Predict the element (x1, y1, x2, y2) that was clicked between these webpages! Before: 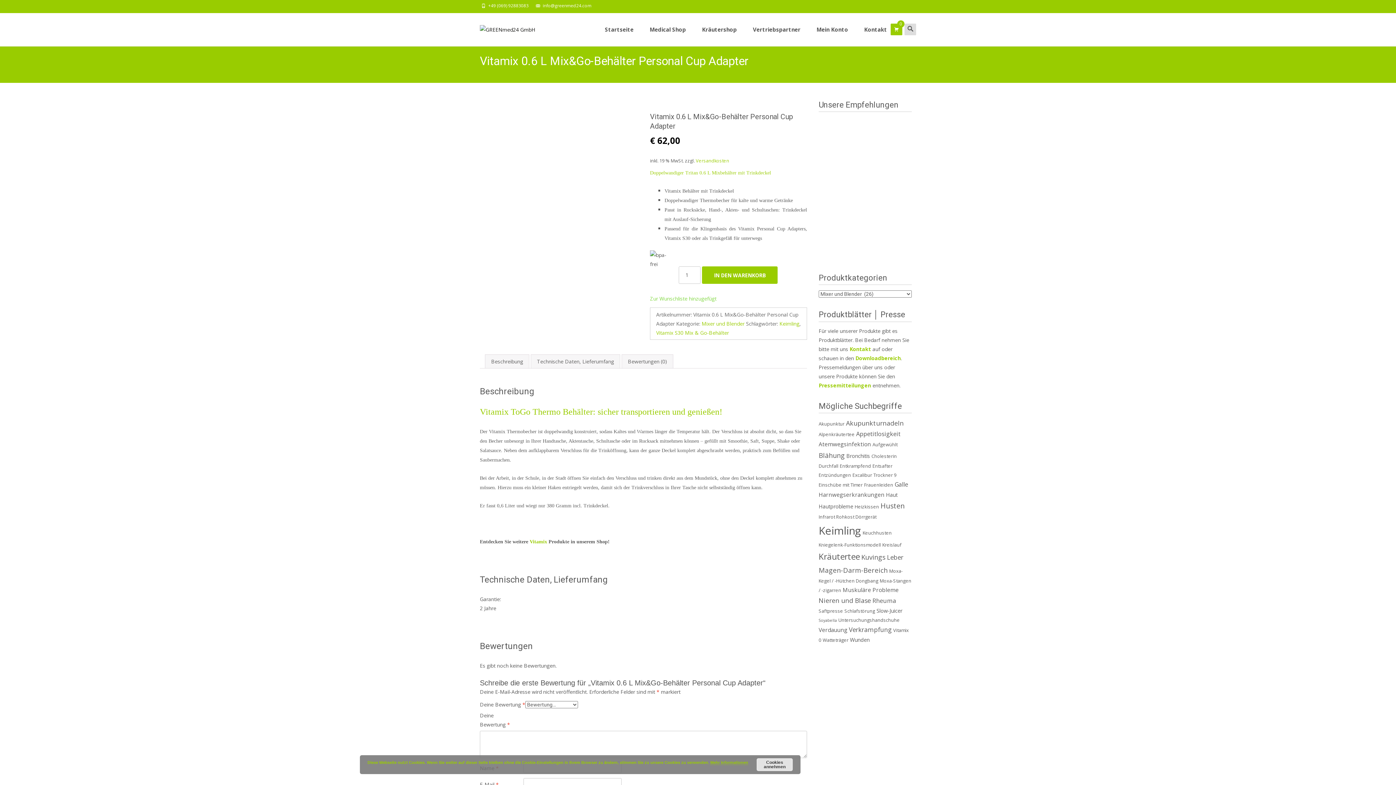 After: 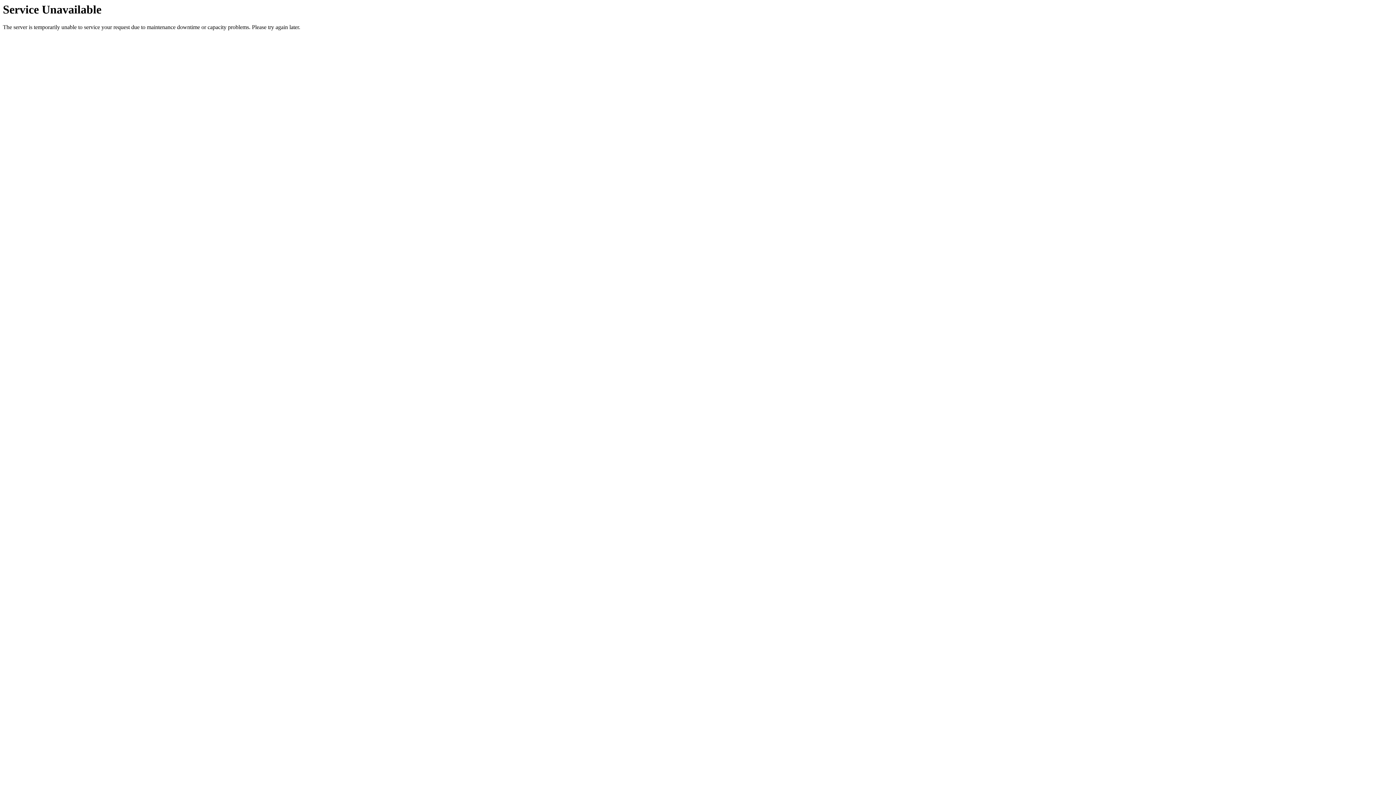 Action: bbox: (872, 441, 897, 448) label: Aufgewühlt (2 Einträge)